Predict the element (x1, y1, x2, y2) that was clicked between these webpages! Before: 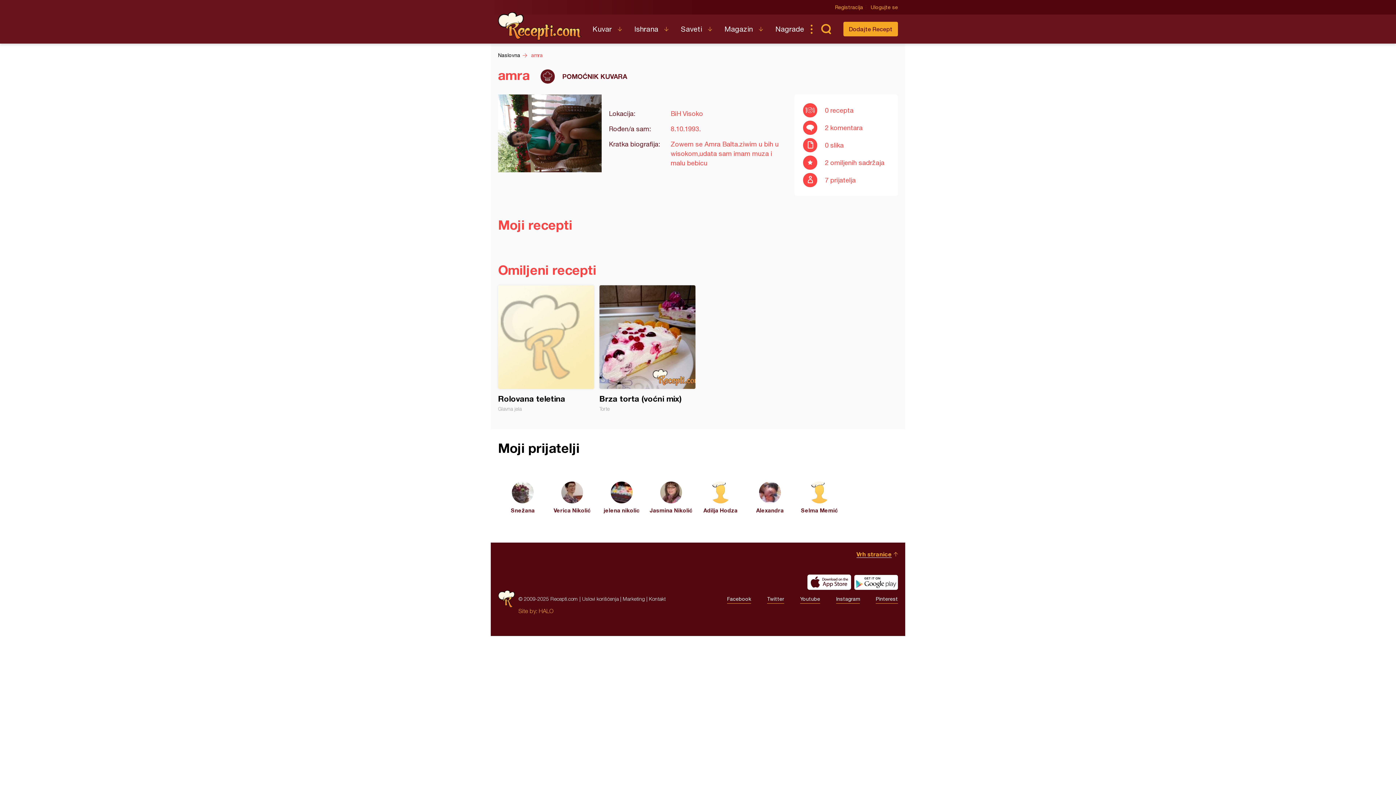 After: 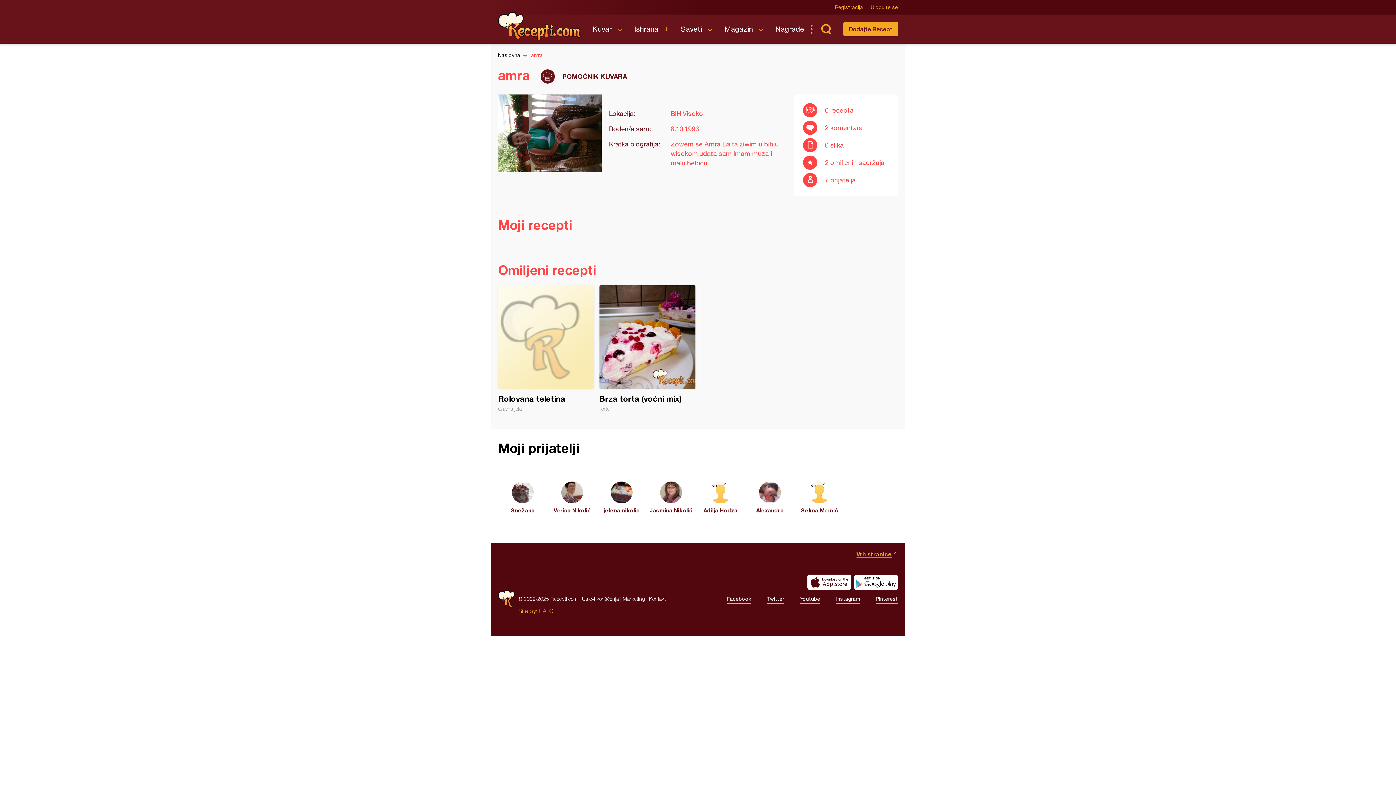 Action: bbox: (538, 608, 553, 614) label: HALO